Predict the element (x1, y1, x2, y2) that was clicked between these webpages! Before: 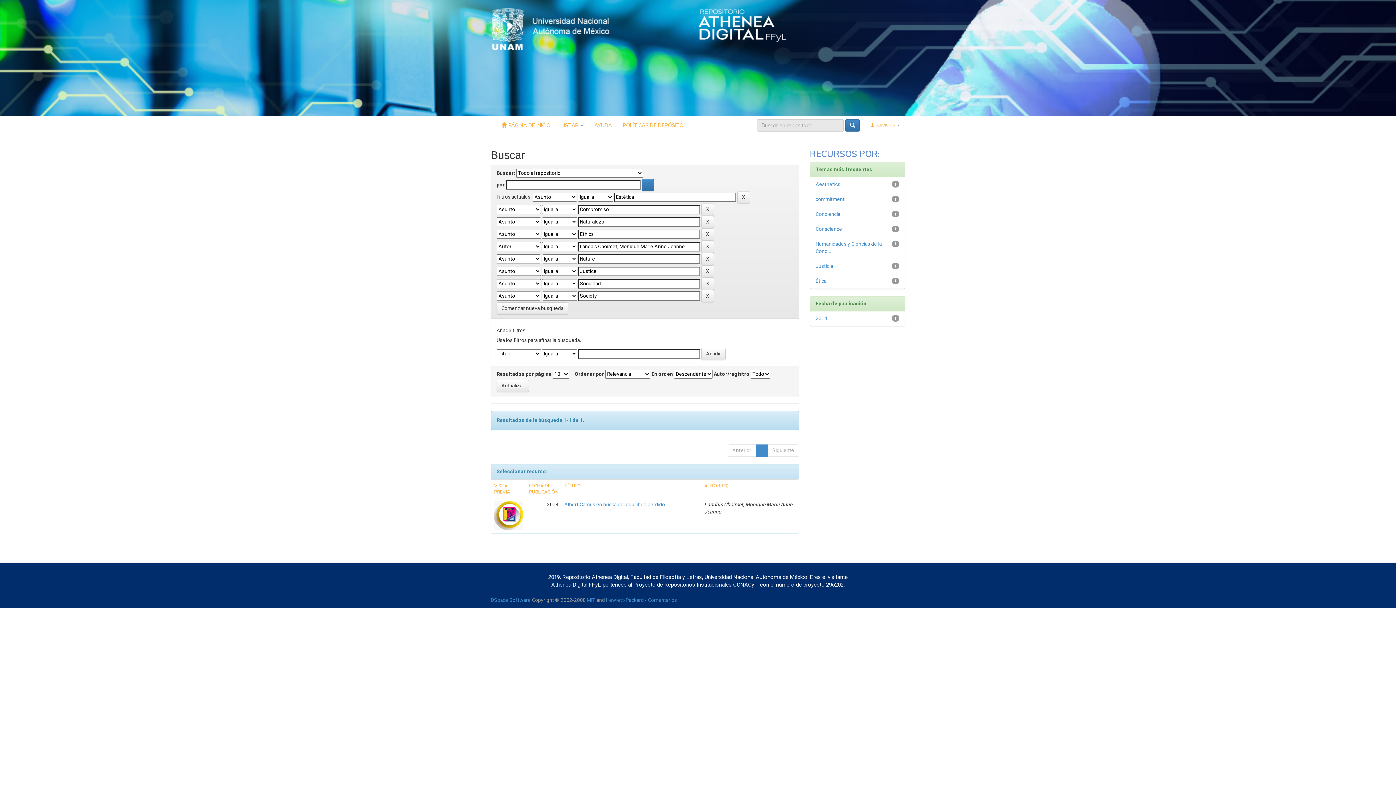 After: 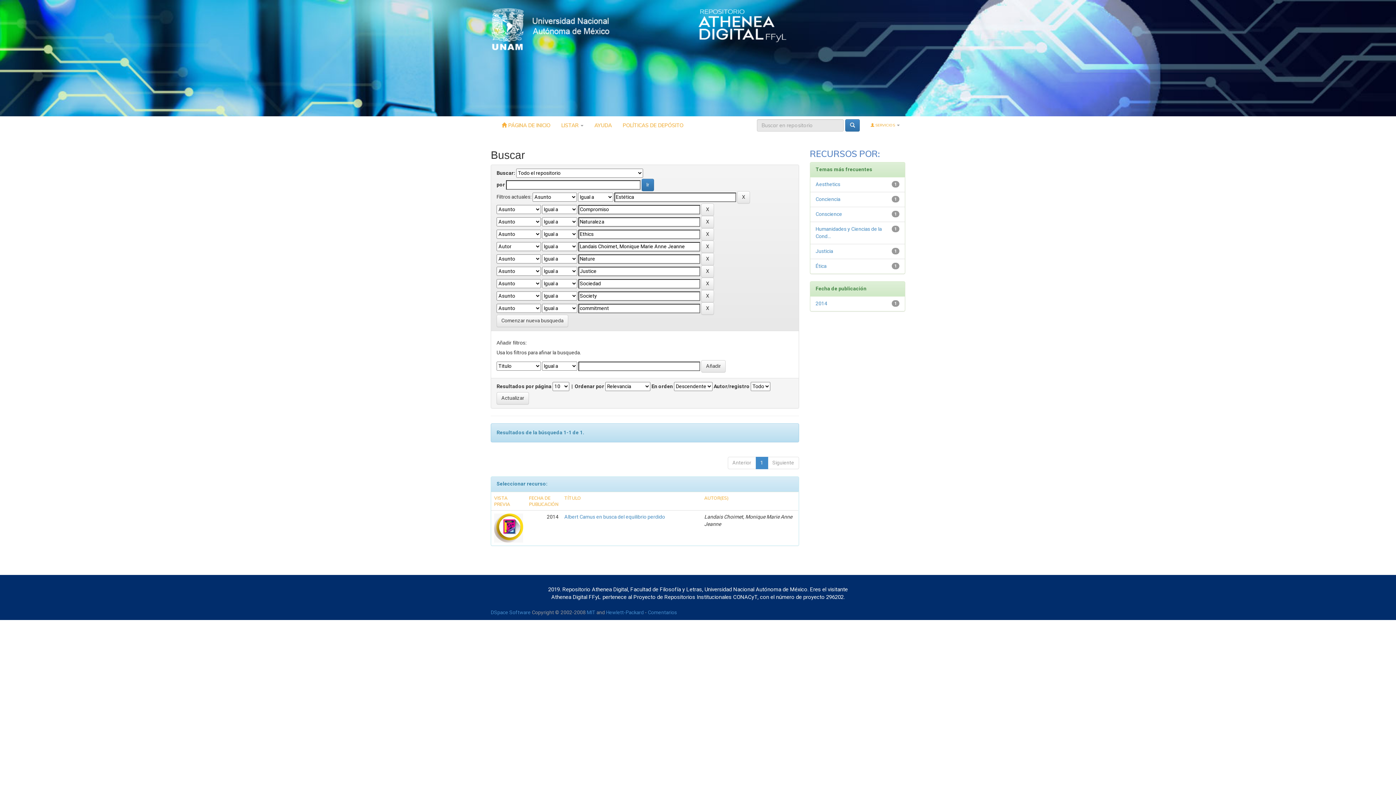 Action: bbox: (815, 195, 844, 203) label: commitment